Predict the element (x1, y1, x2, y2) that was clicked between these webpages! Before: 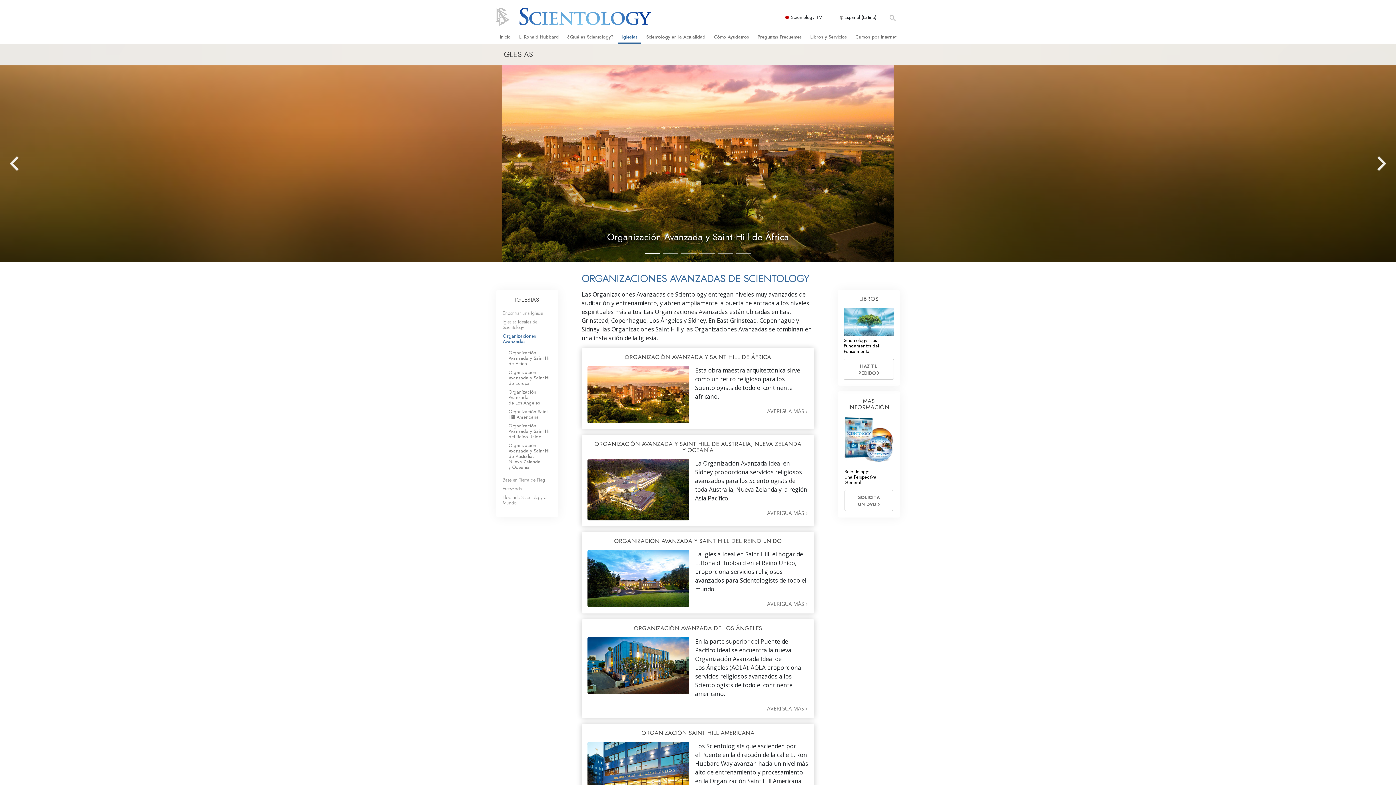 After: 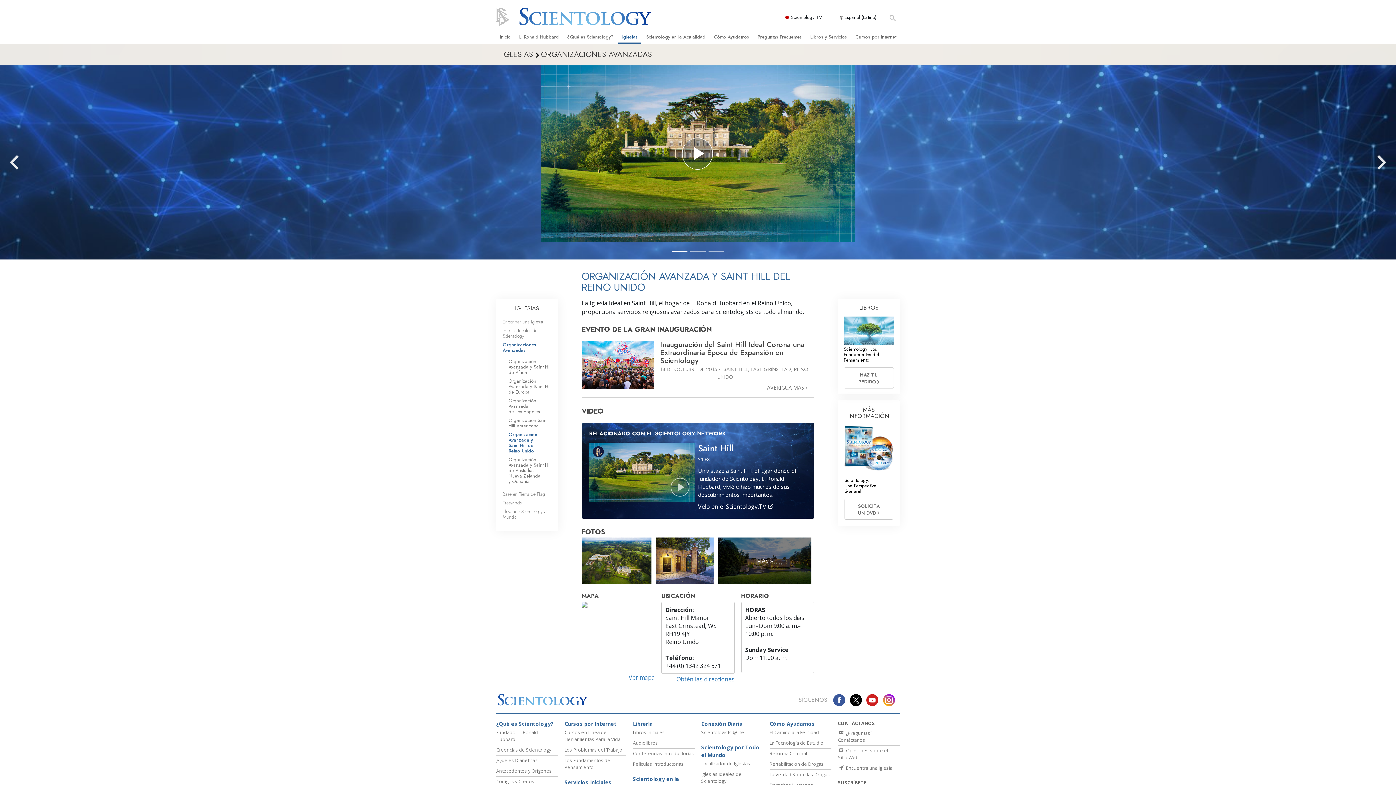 Action: bbox: (508, 422, 551, 440) label: Organización Avanzada y Saint Hill del Reino Unido